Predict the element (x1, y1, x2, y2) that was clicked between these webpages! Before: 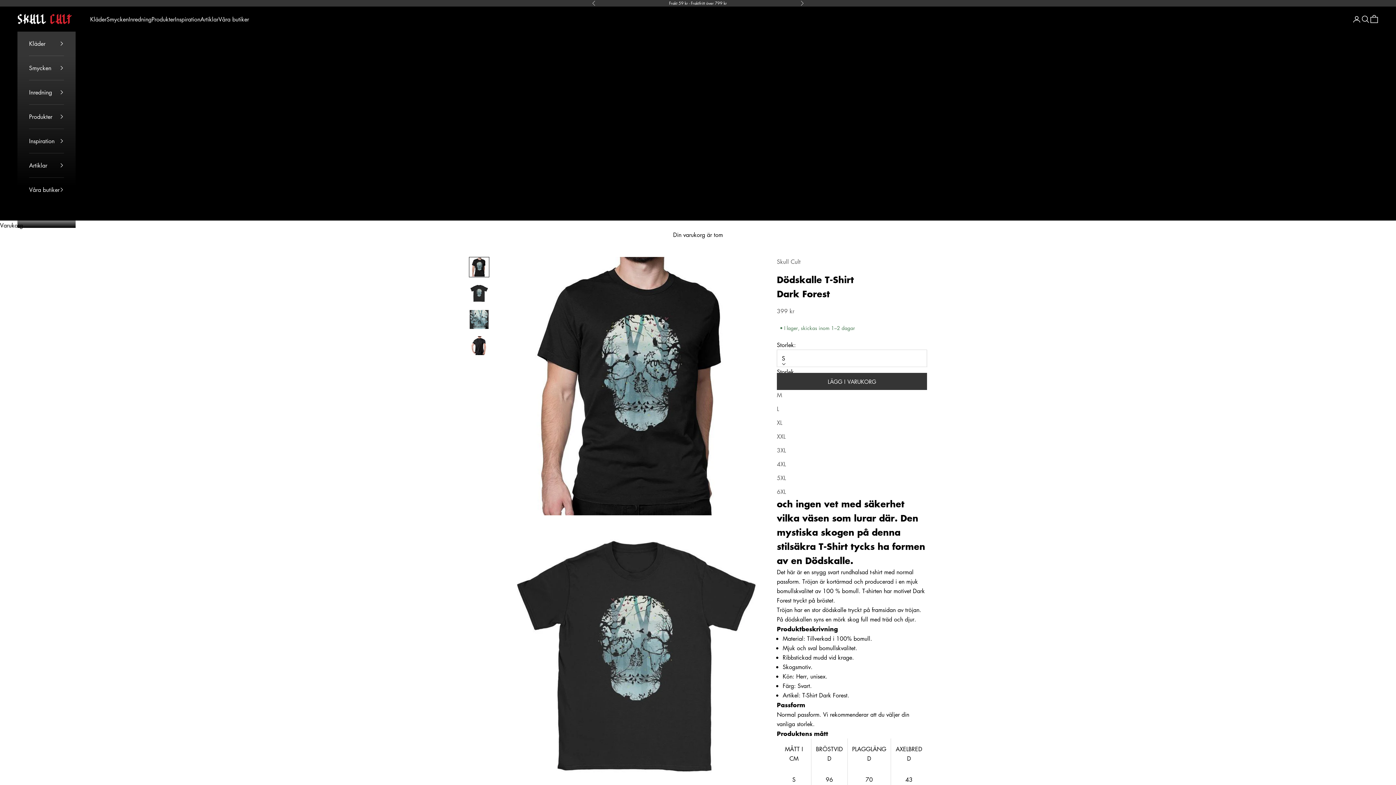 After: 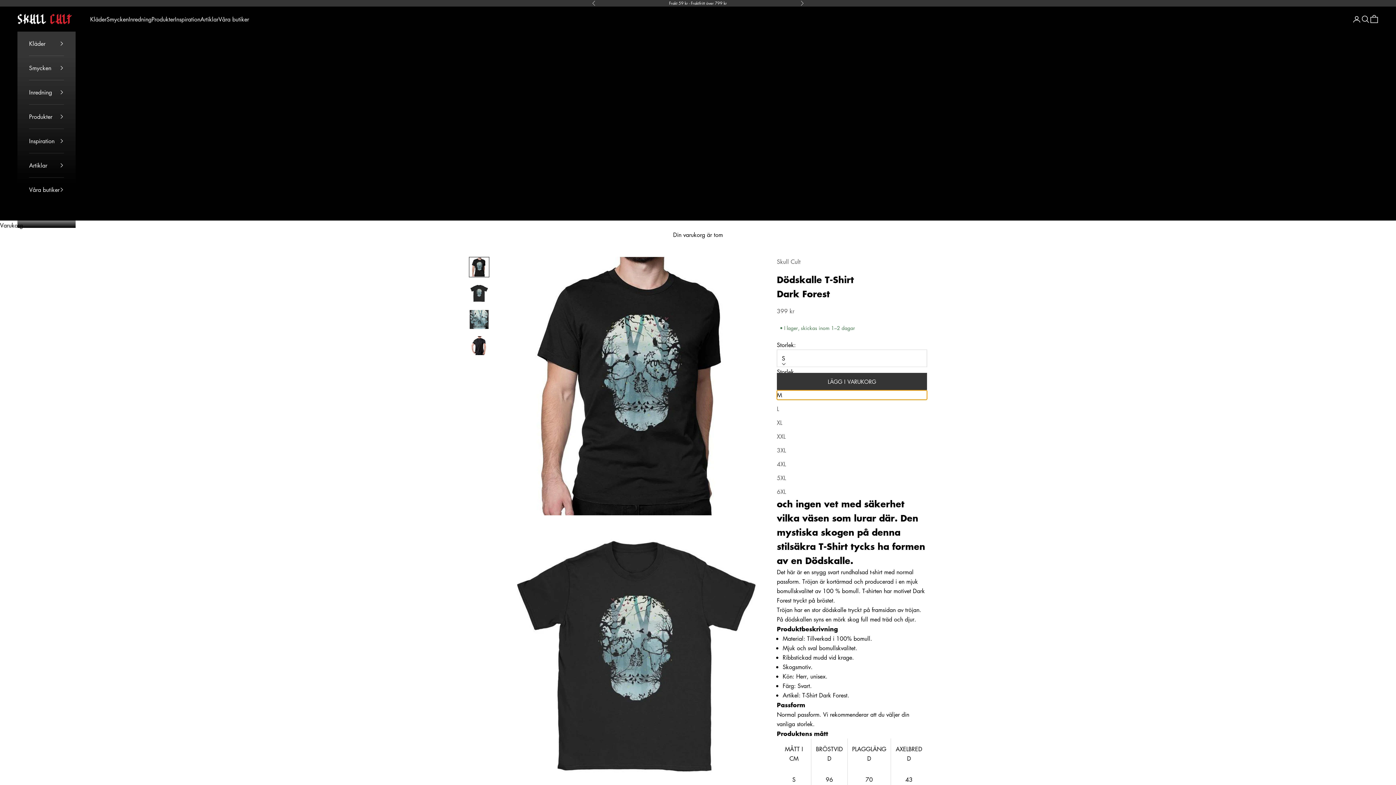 Action: label: M bbox: (777, 390, 927, 400)